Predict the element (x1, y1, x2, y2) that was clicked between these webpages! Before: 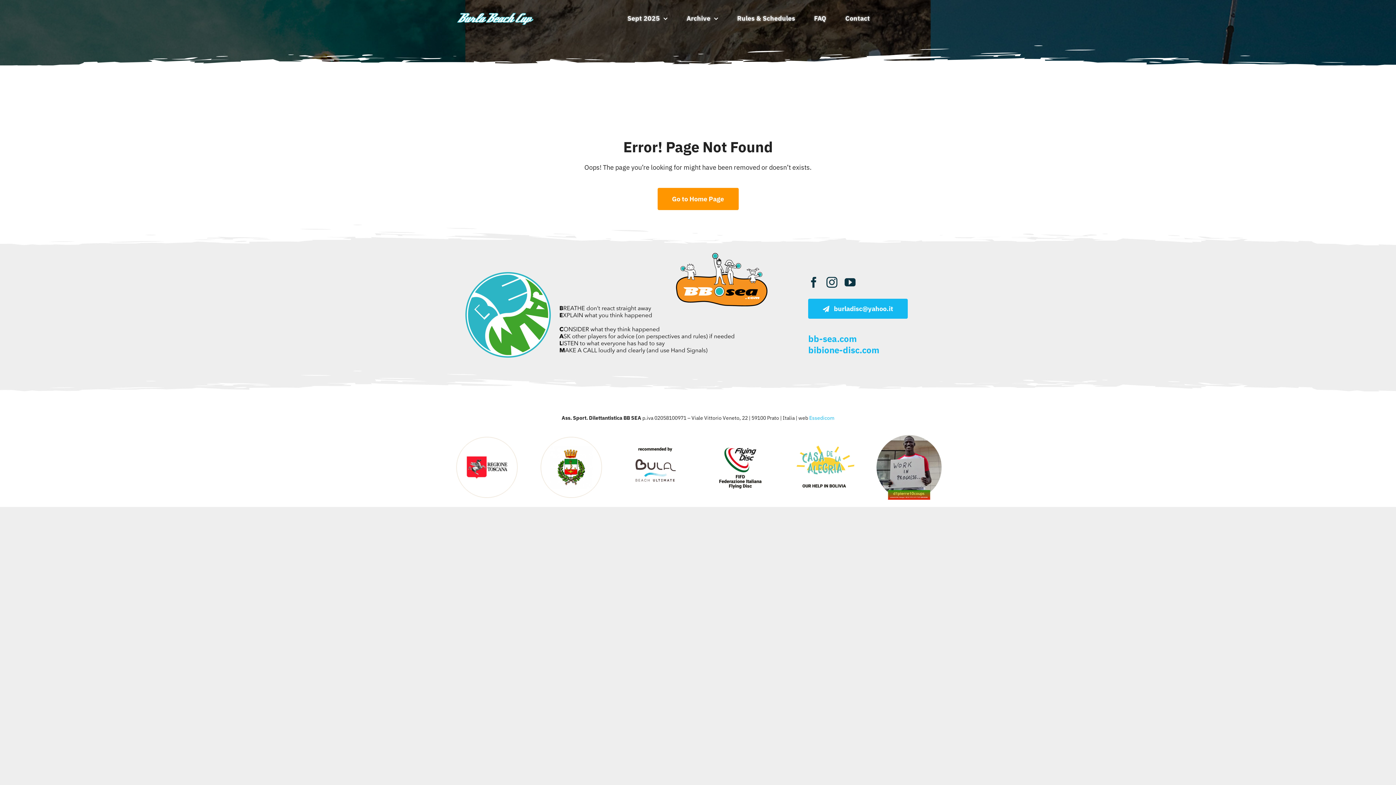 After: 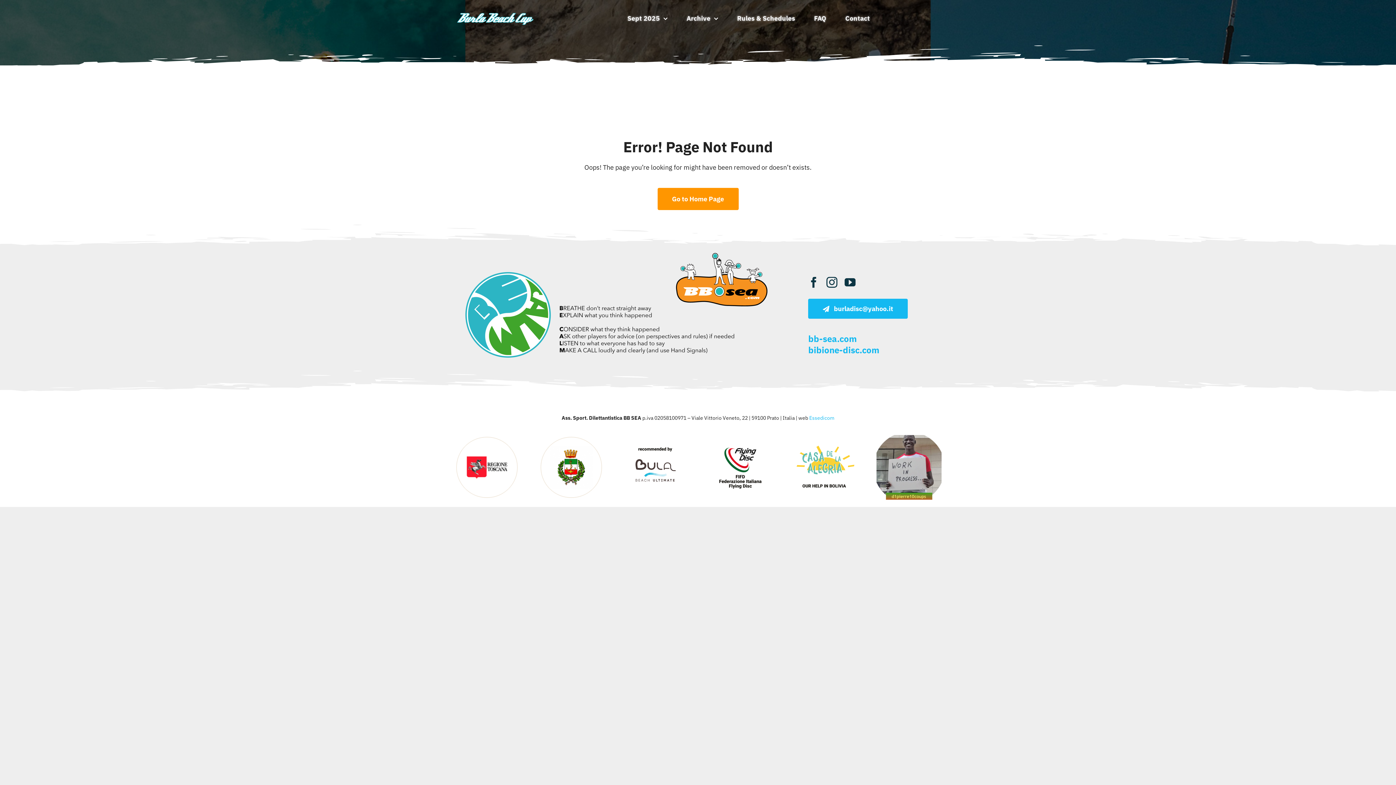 Action: bbox: (876, 434, 941, 442) label: d1pierre